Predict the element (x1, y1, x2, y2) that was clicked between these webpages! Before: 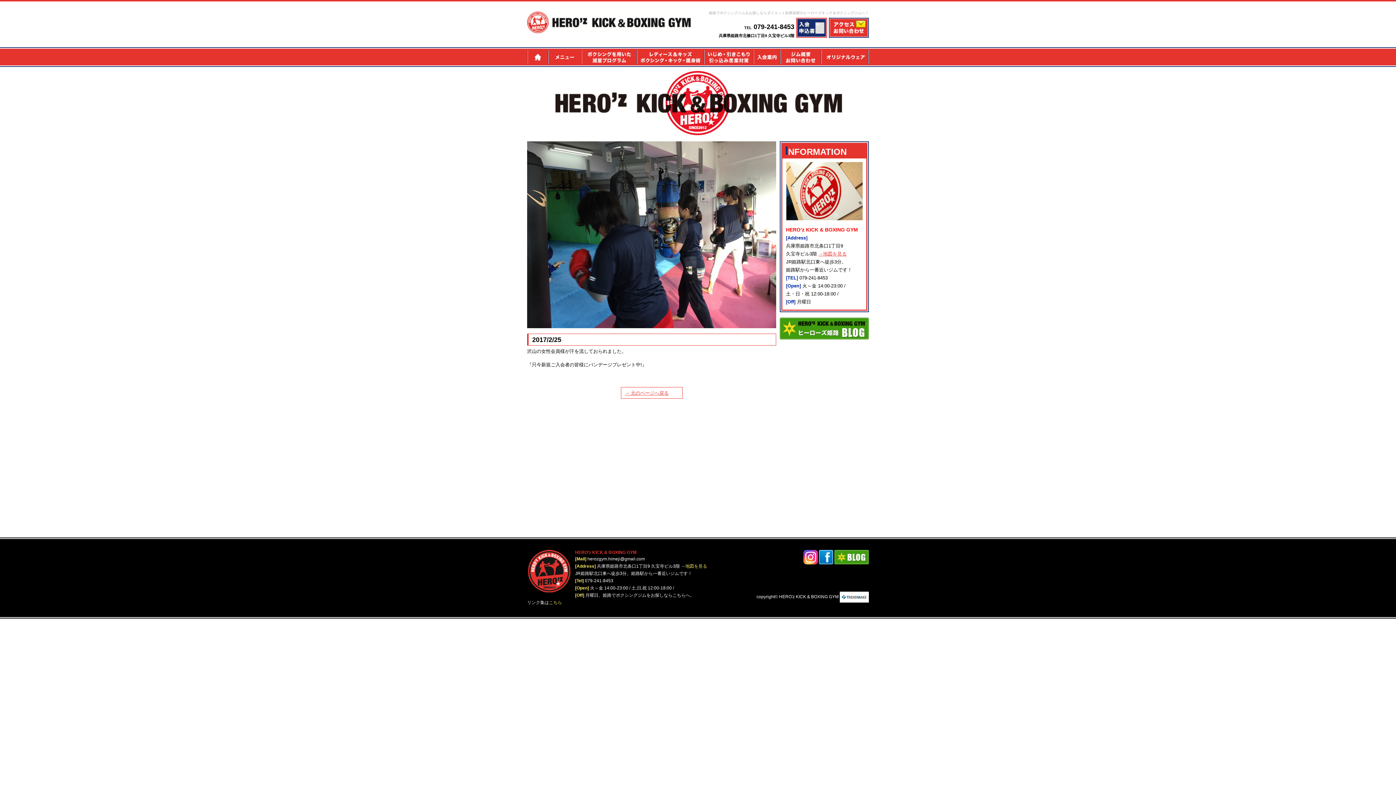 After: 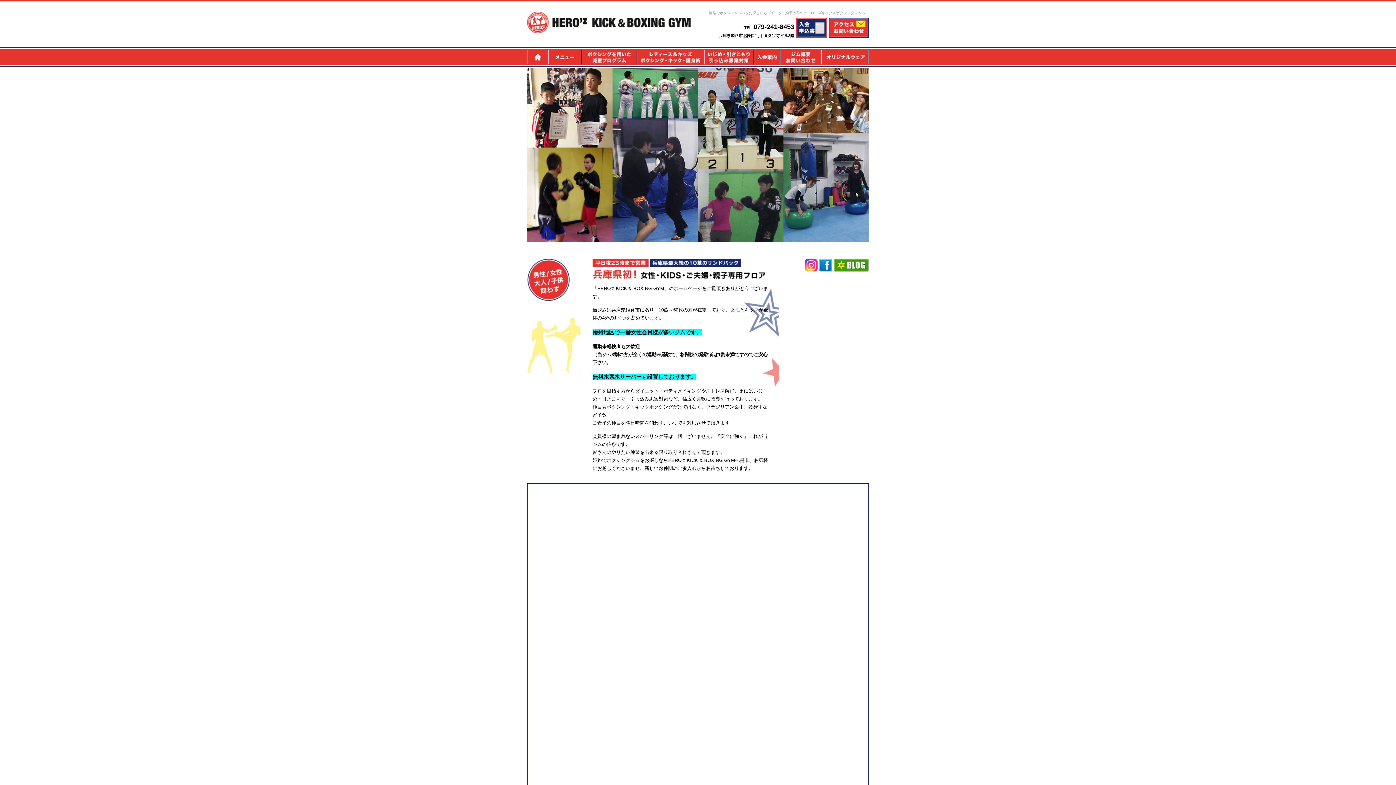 Action: bbox: (527, 11, 691, 33)